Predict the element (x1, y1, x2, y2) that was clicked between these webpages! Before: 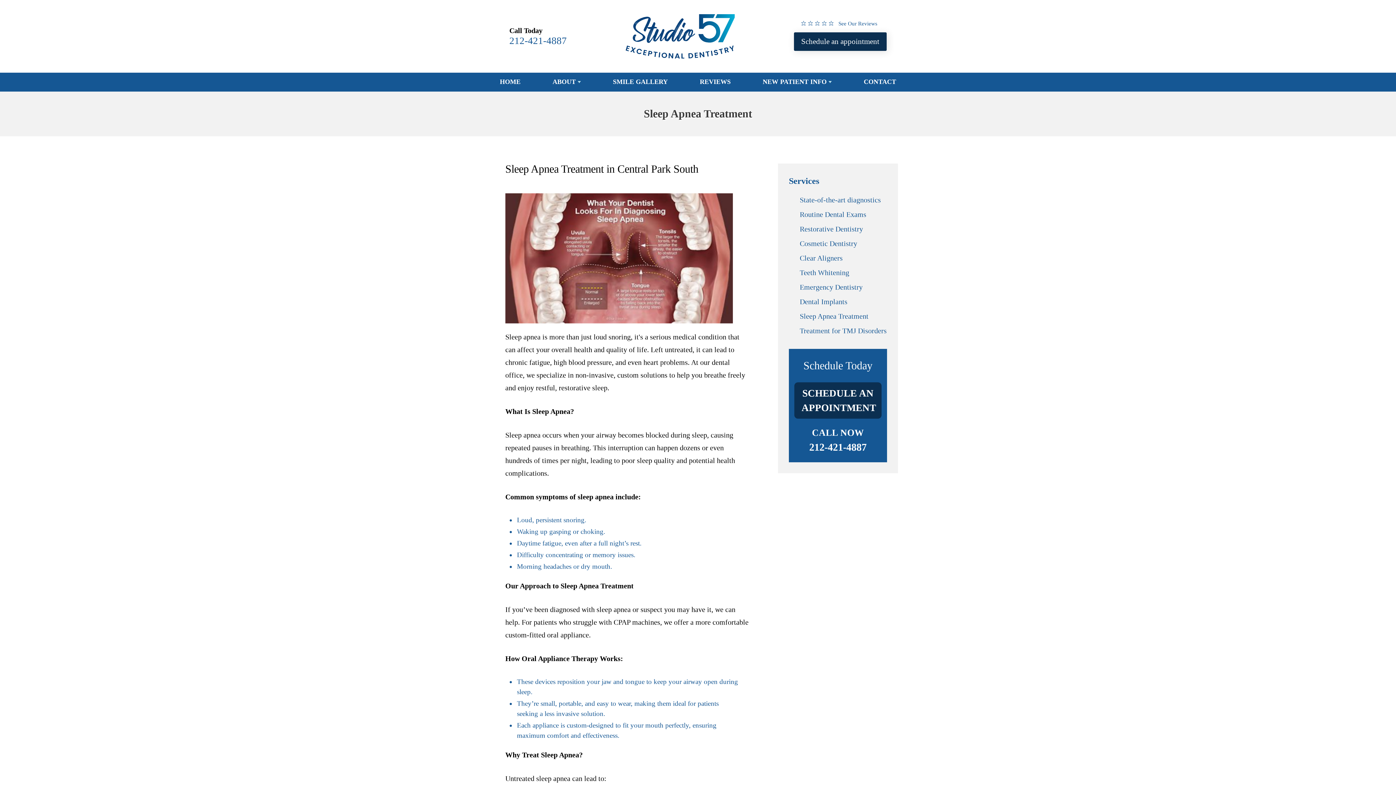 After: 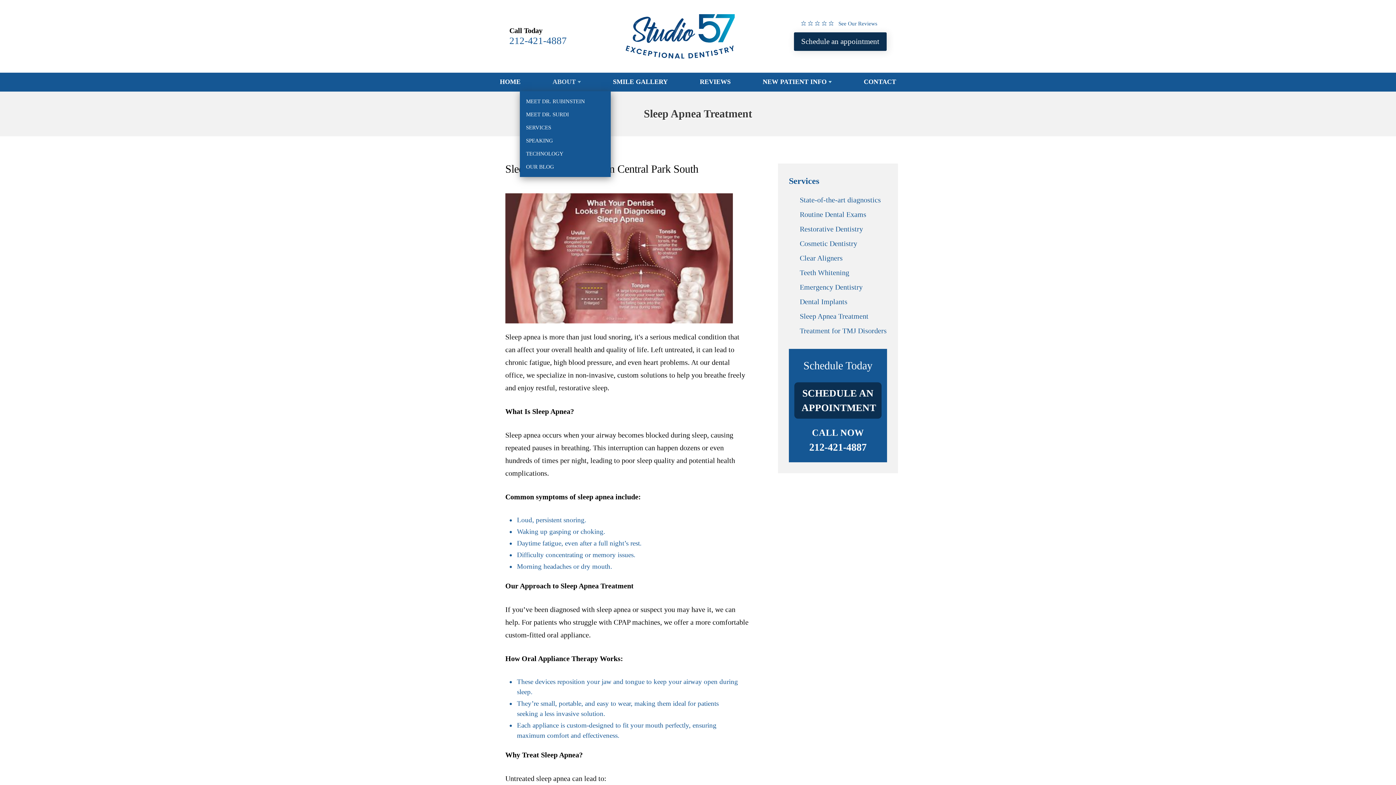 Action: bbox: (552, 72, 581, 91) label: ABOUT